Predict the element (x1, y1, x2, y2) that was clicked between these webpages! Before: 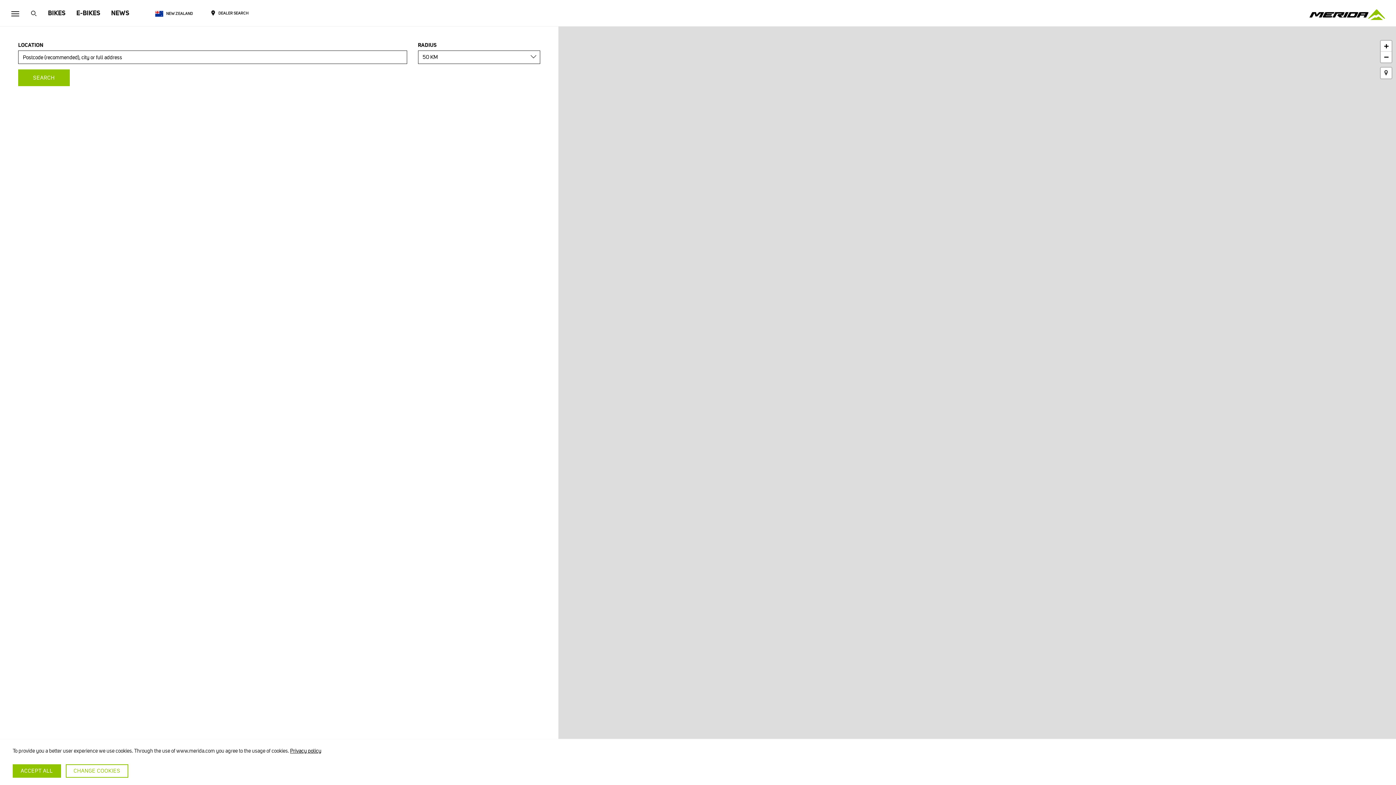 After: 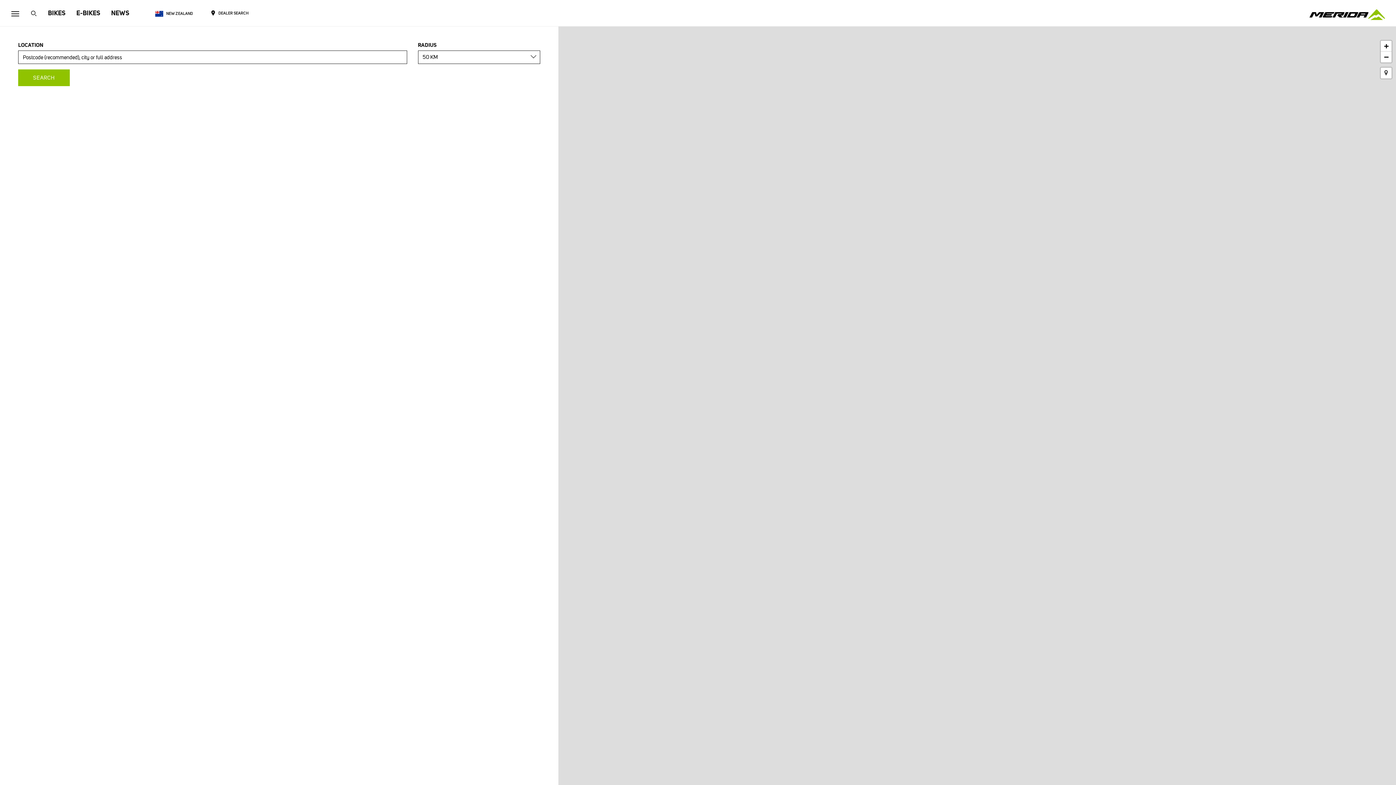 Action: bbox: (12, 764, 60, 778) label: ACCEPT ALL